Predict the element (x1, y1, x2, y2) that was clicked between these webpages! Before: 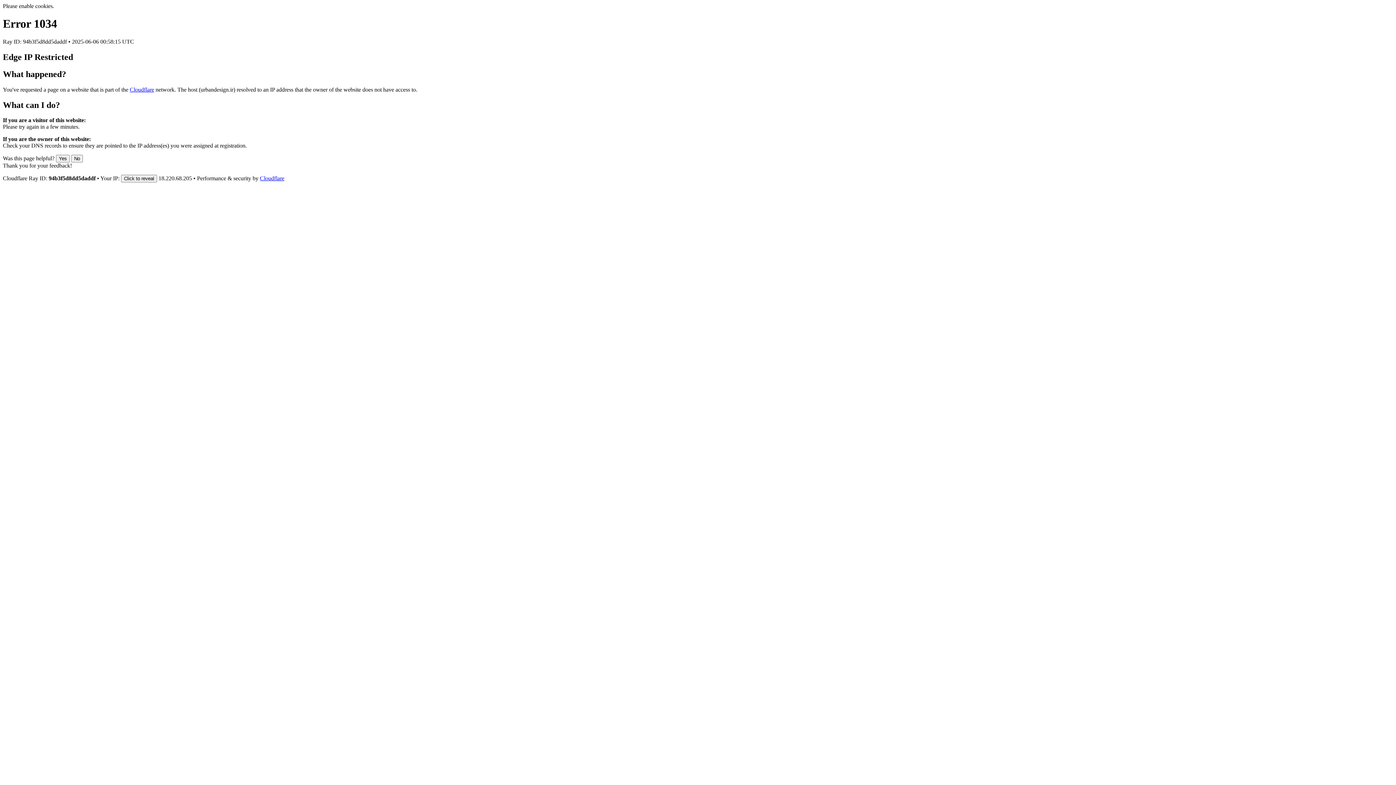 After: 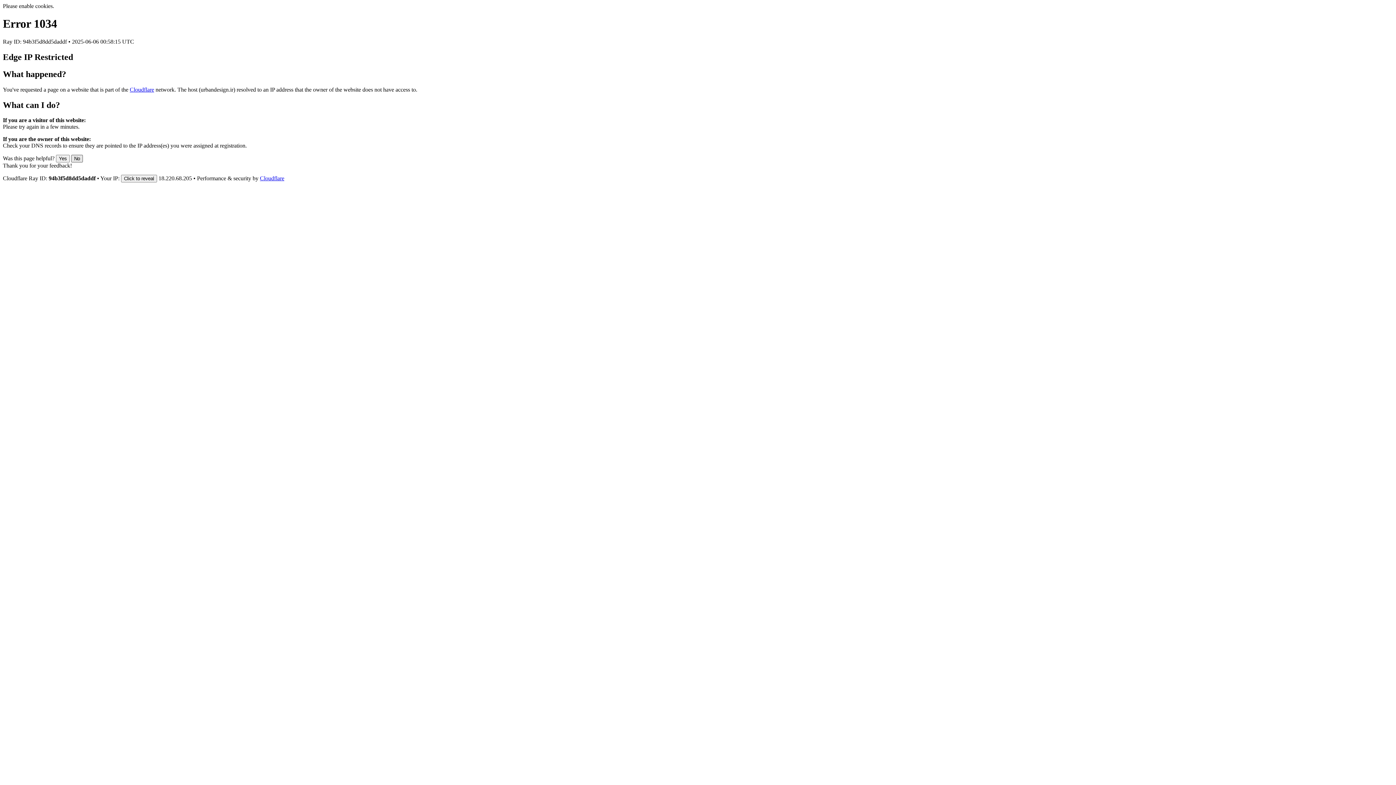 Action: label: No bbox: (71, 155, 82, 162)